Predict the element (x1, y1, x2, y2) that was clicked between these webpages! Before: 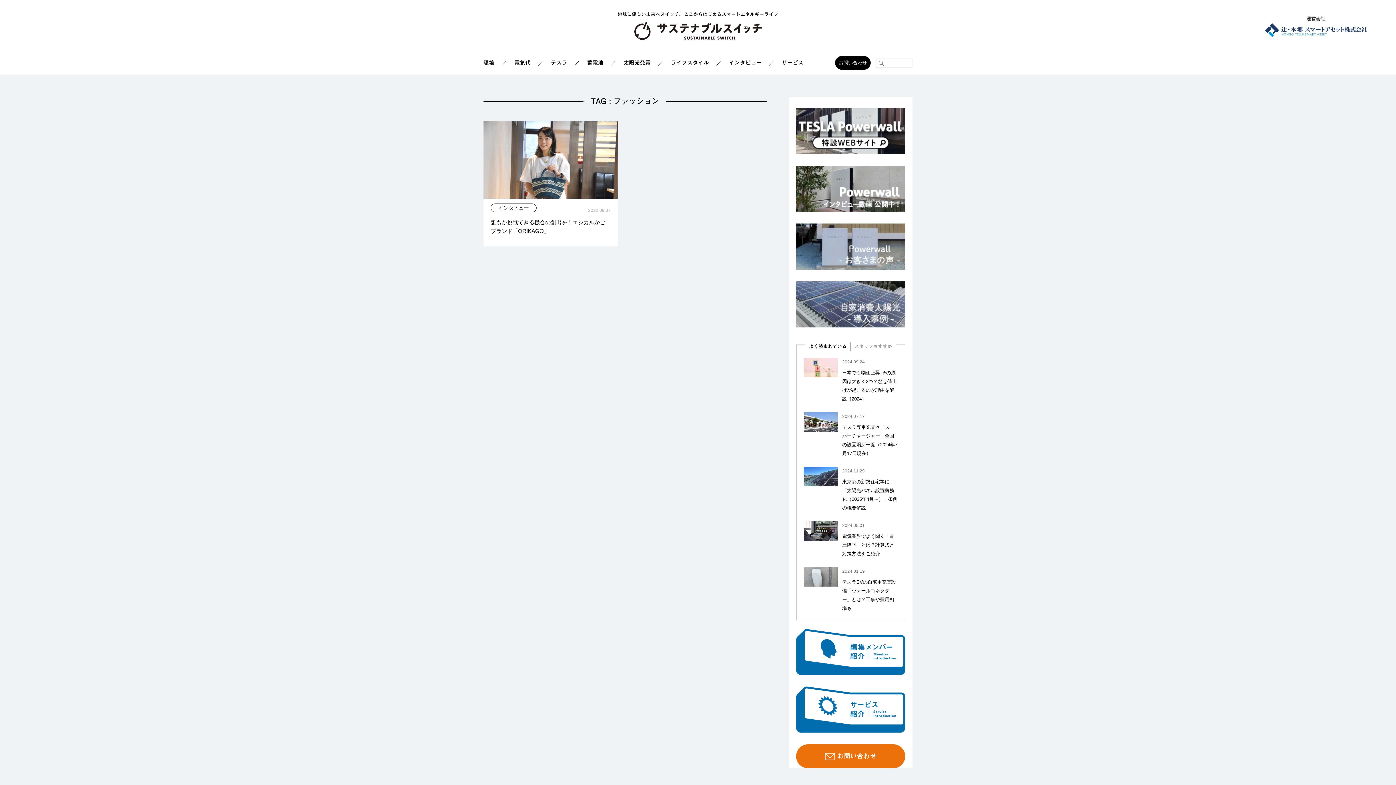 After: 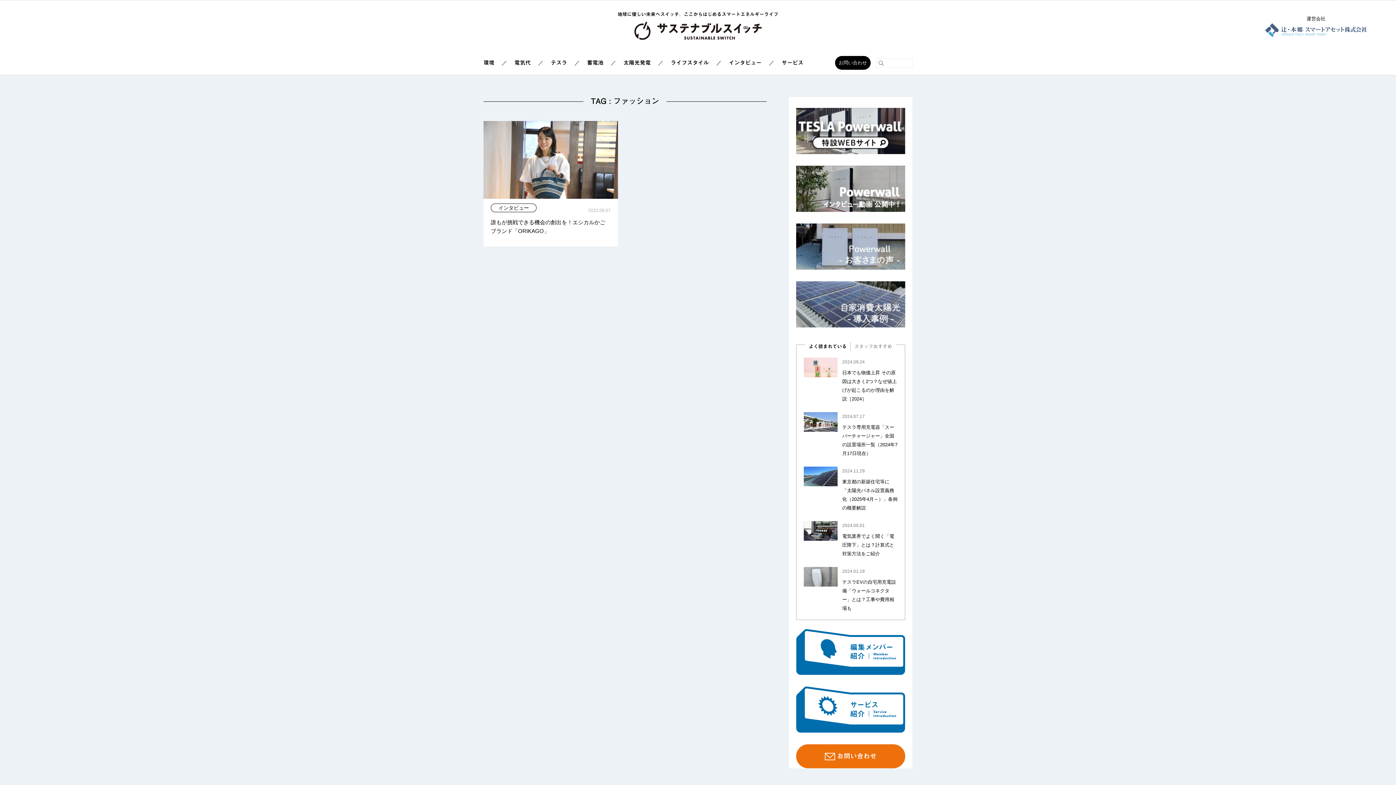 Action: bbox: (1265, 31, 1367, 37)